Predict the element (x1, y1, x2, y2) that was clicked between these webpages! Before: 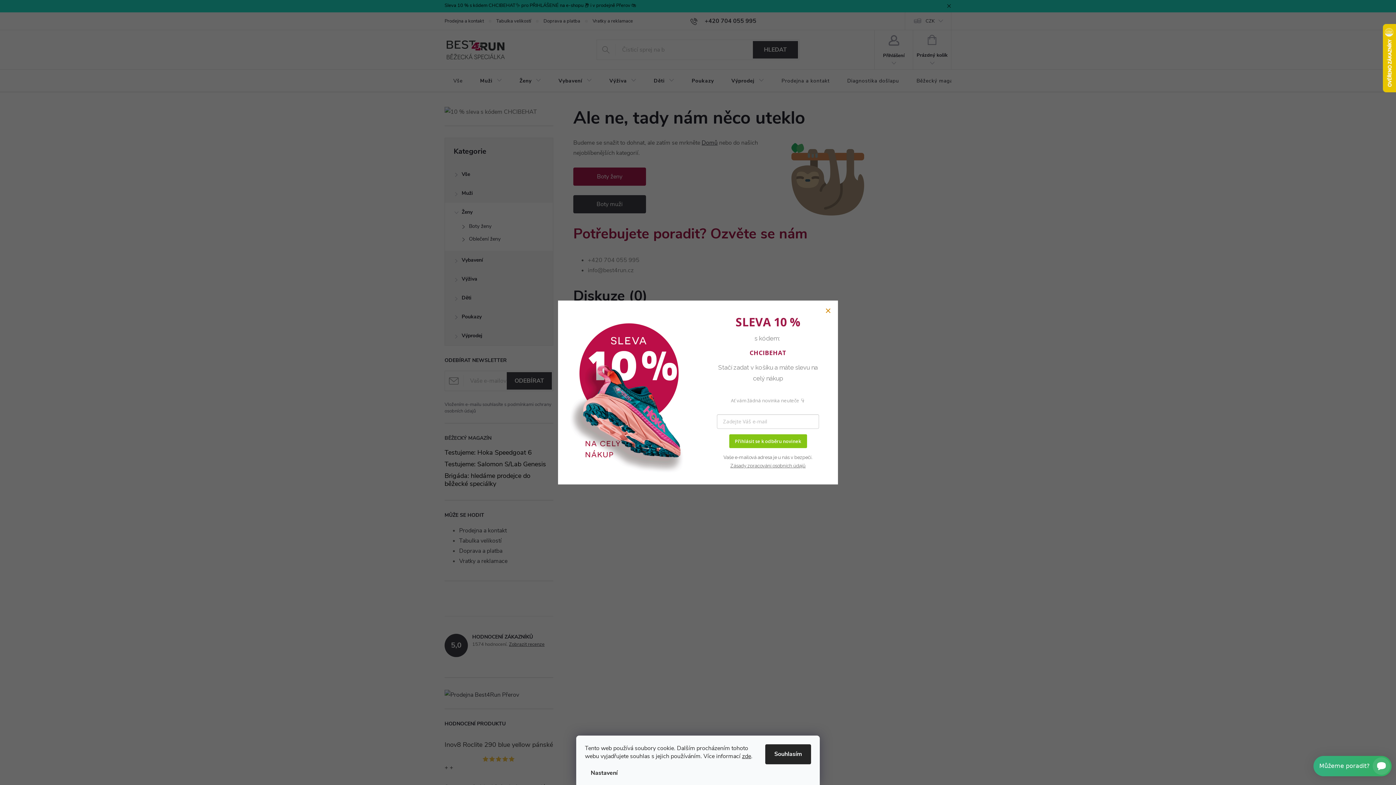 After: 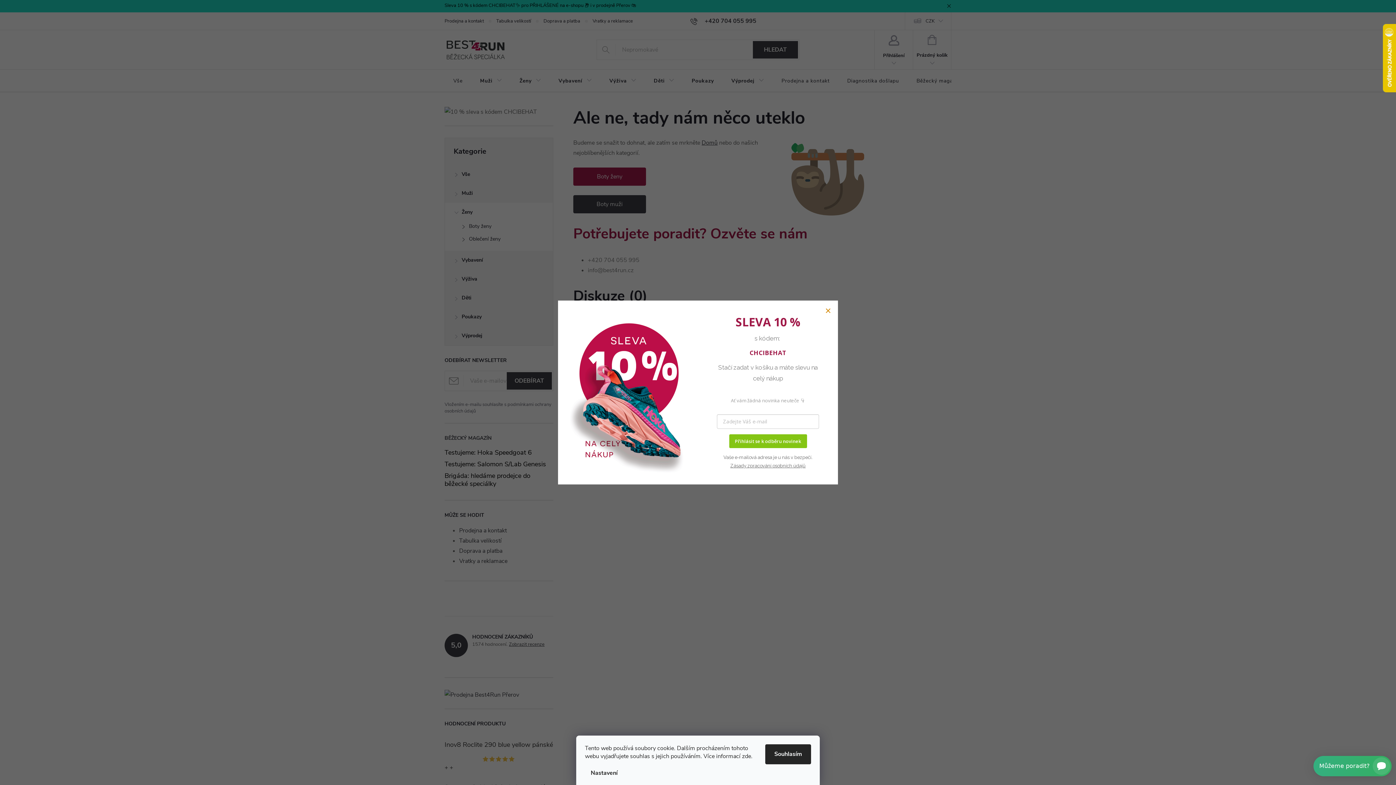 Action: label: zde bbox: (742, 752, 751, 760)